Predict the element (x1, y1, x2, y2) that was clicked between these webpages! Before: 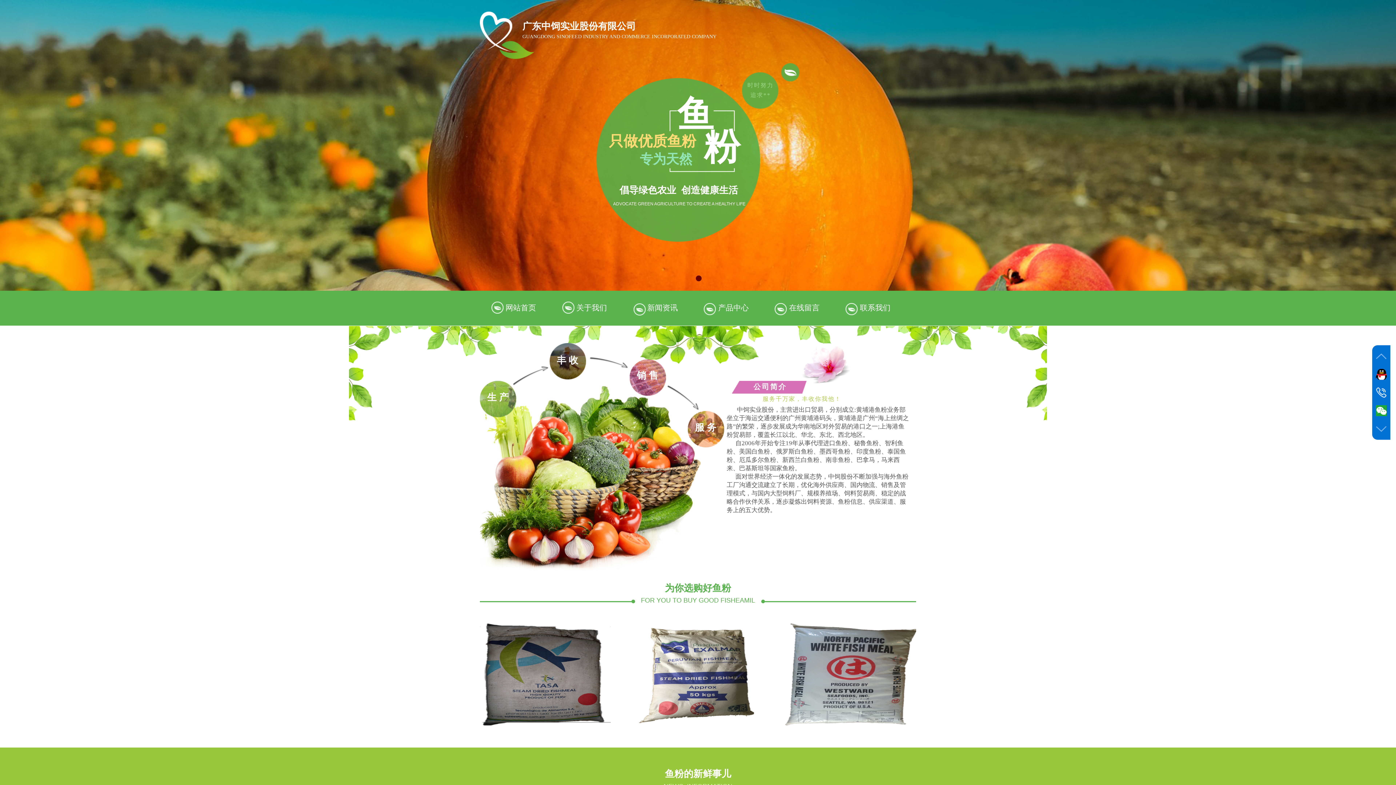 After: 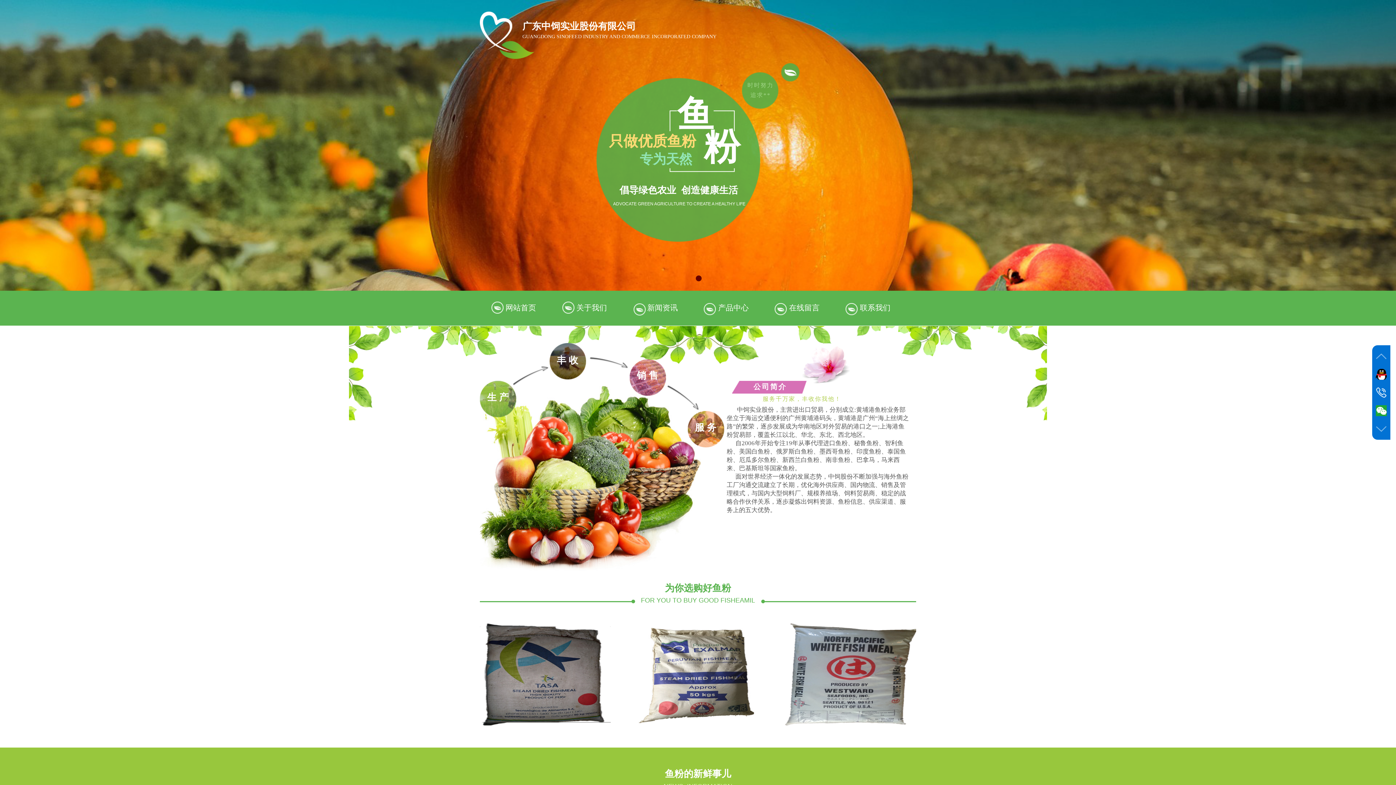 Action: bbox: (485, 298, 556, 317) label: 网站首页